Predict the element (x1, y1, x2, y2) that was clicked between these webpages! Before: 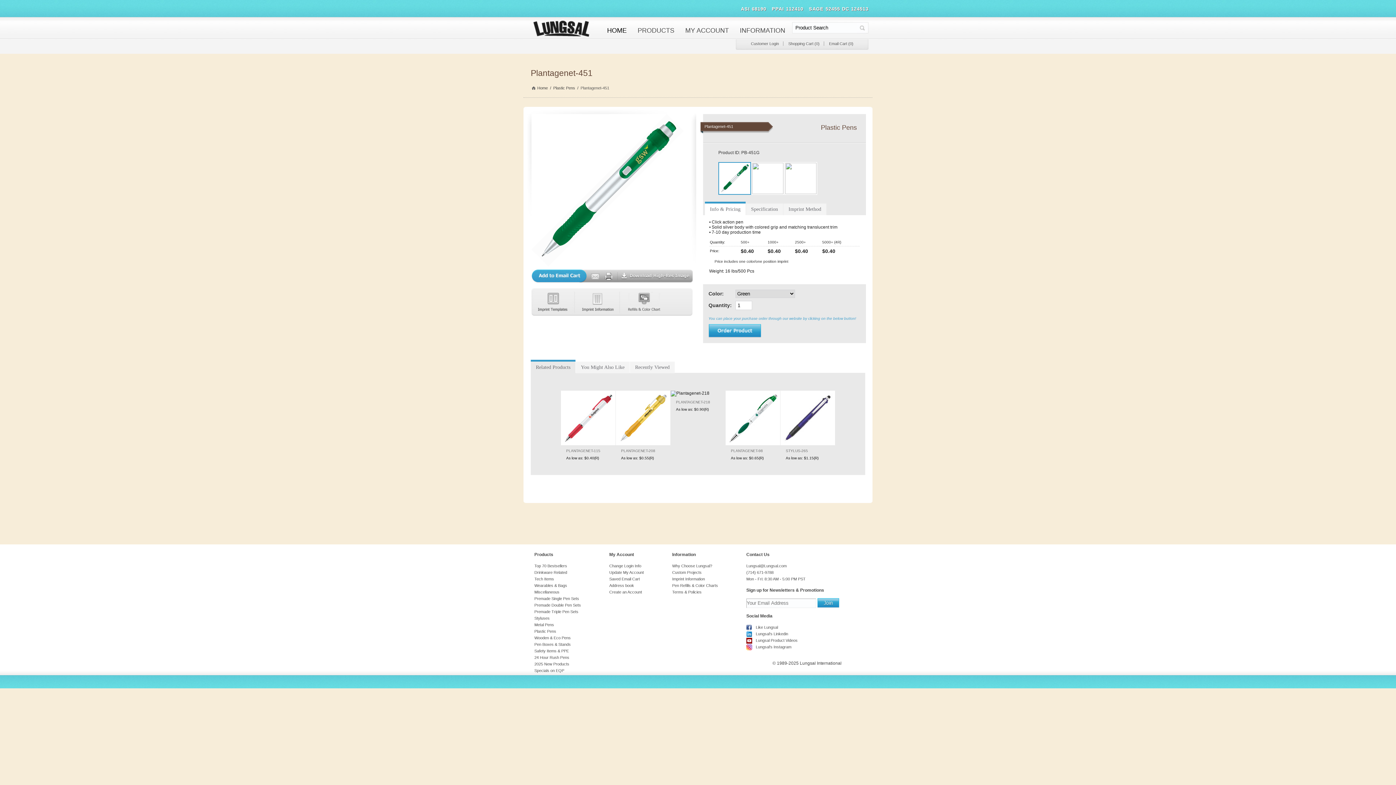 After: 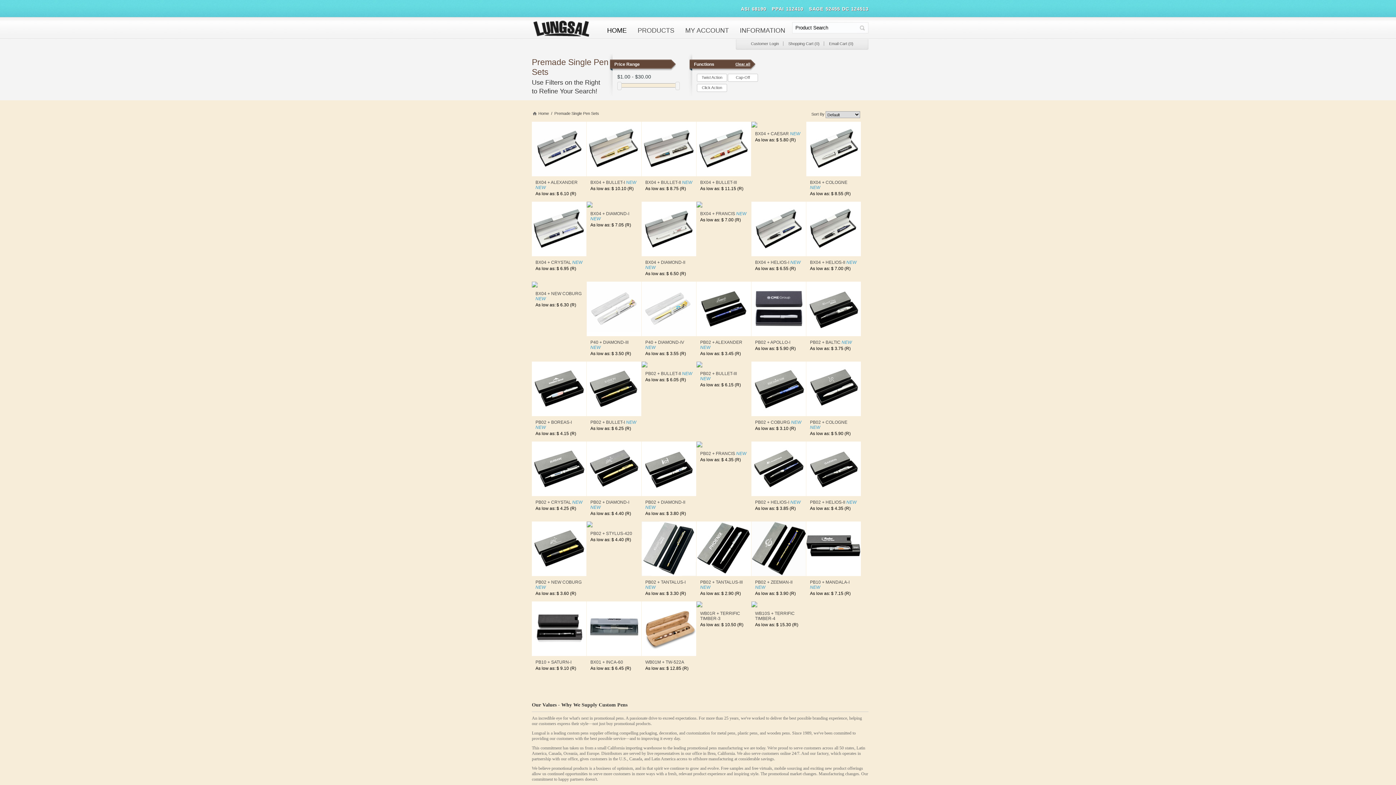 Action: bbox: (534, 596, 579, 601) label: Premade Single Pen Sets